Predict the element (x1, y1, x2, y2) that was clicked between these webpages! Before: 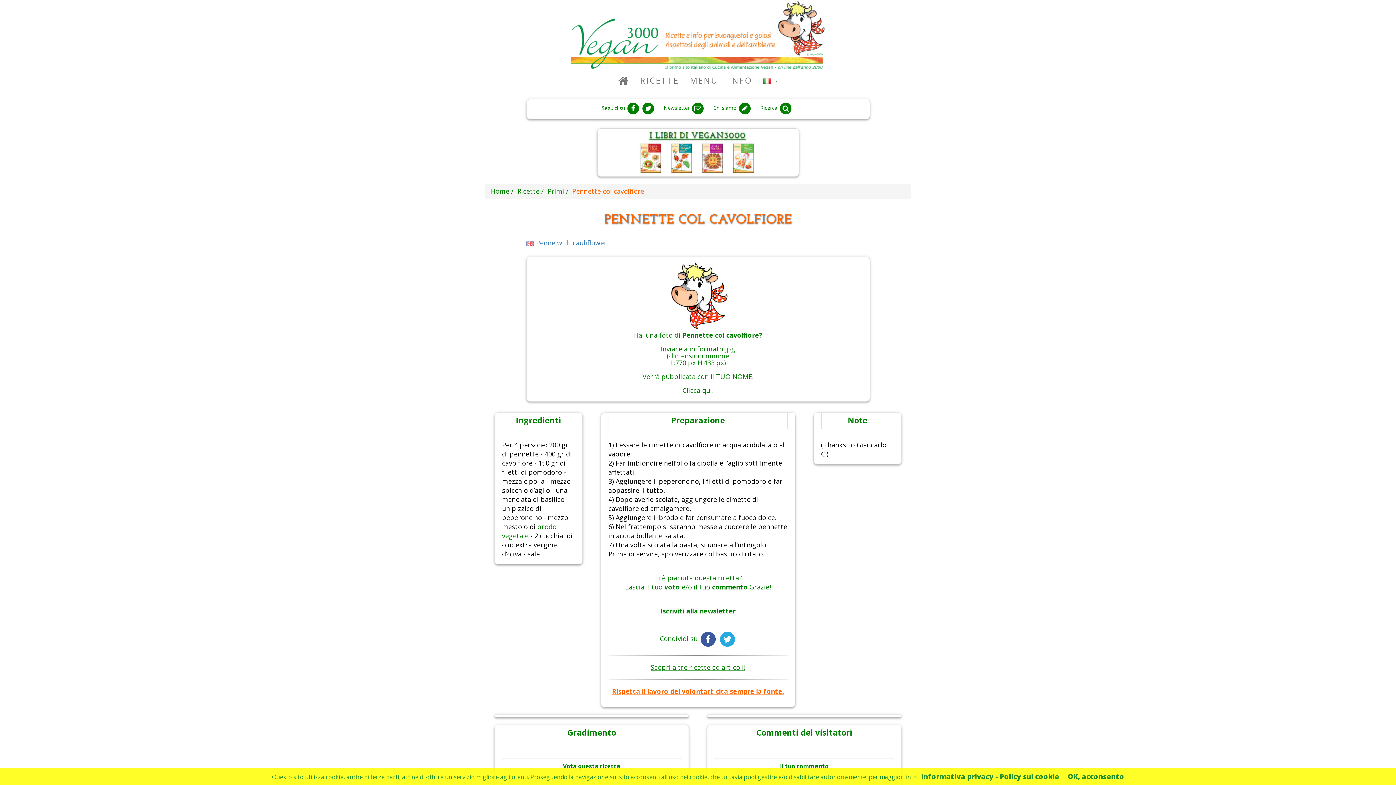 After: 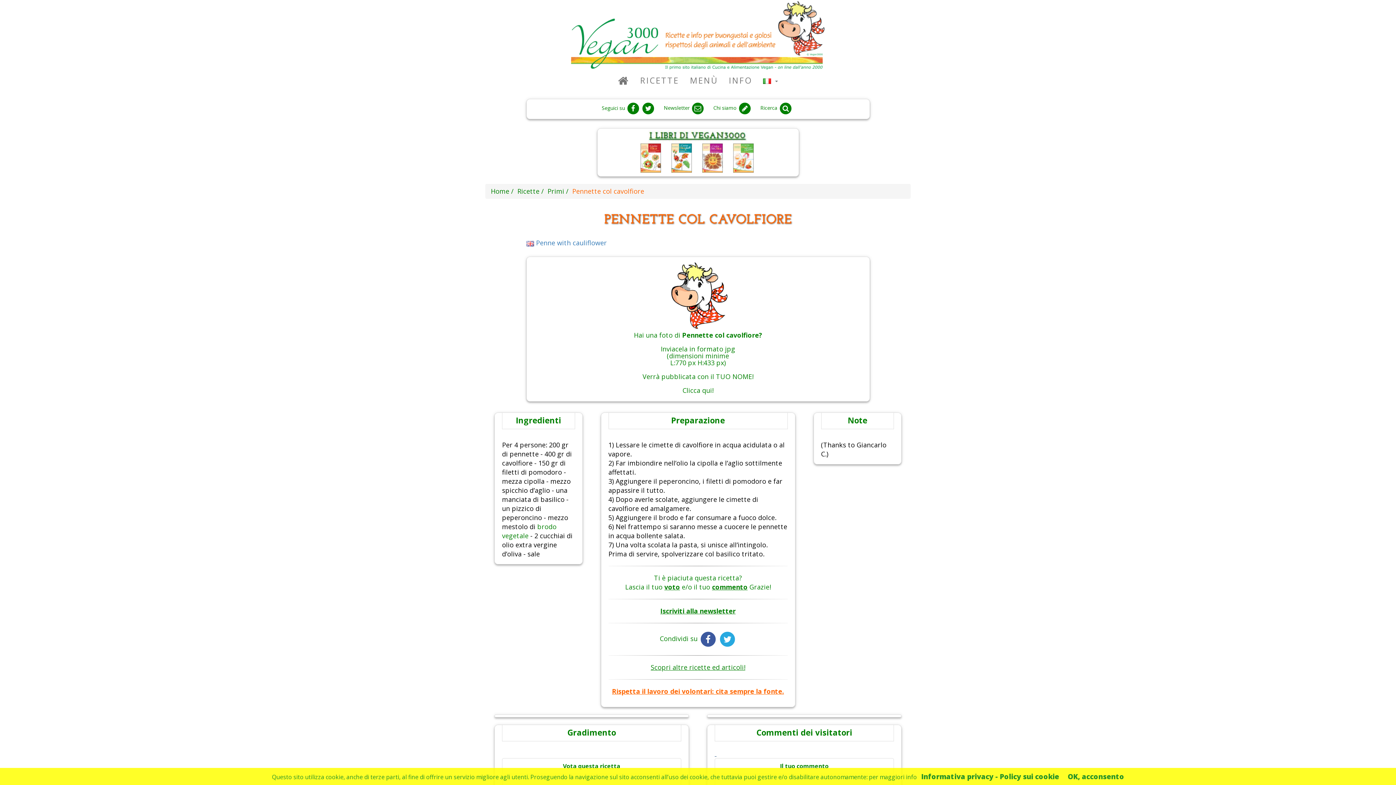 Action: label:   bbox: (714, 749, 716, 758)